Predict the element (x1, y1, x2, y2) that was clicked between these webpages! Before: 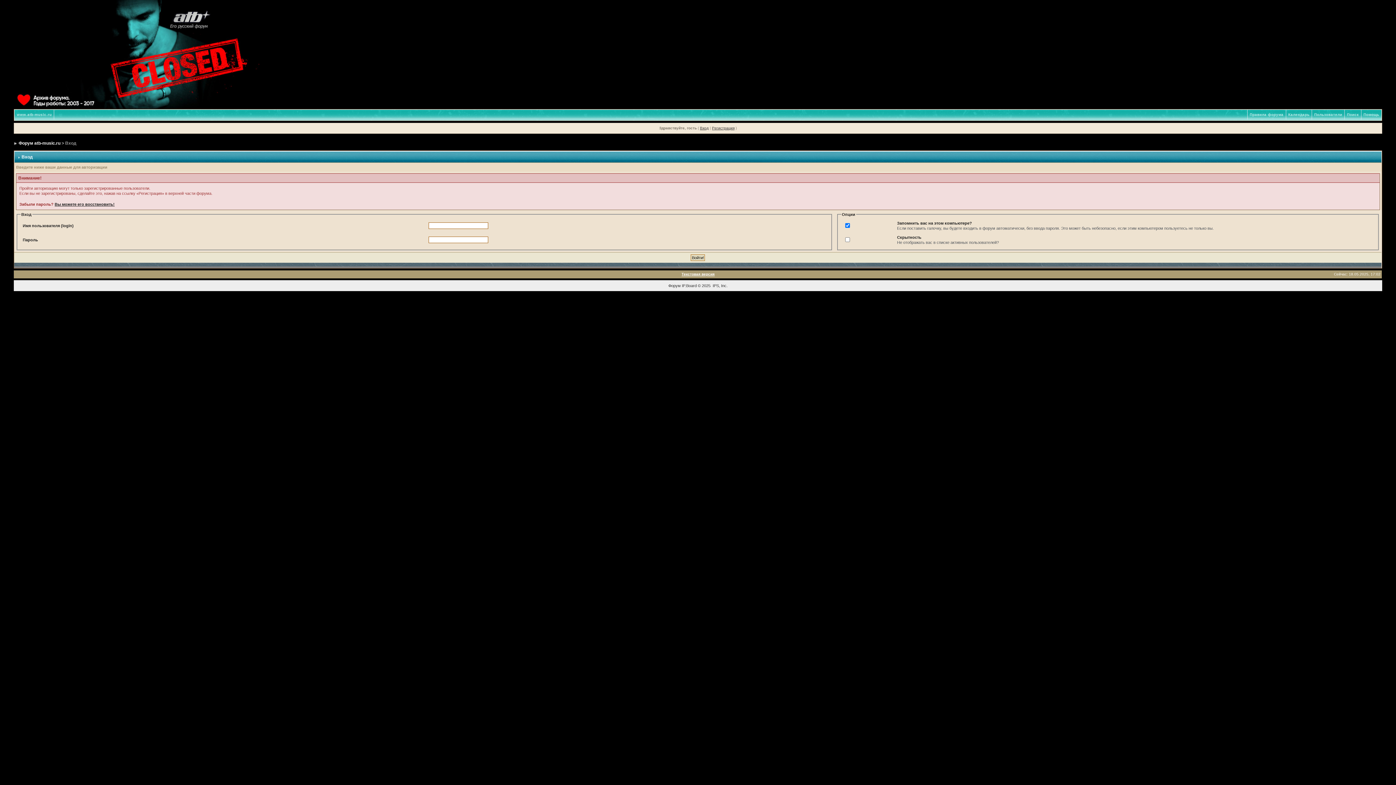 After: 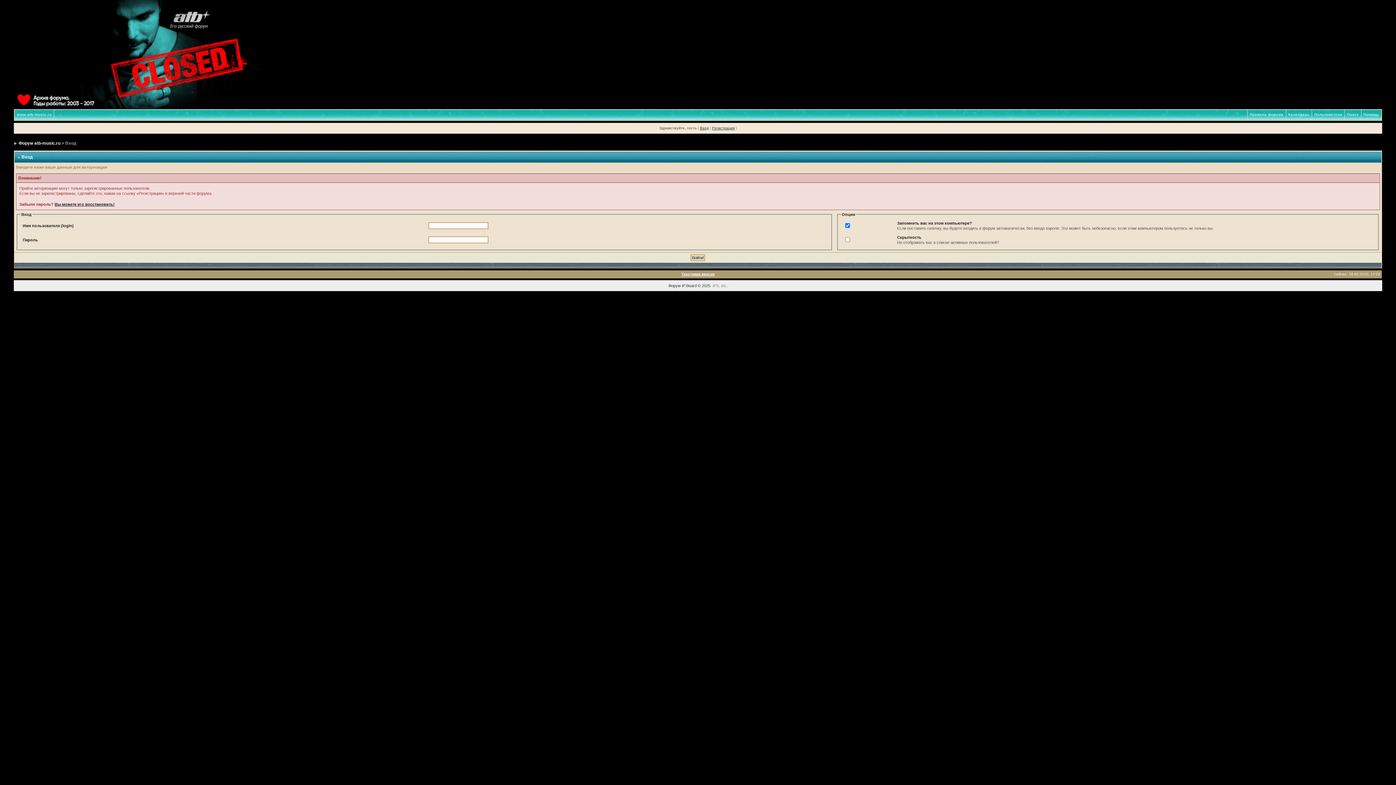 Action: bbox: (712, 283, 726, 288) label: IPS, Inc